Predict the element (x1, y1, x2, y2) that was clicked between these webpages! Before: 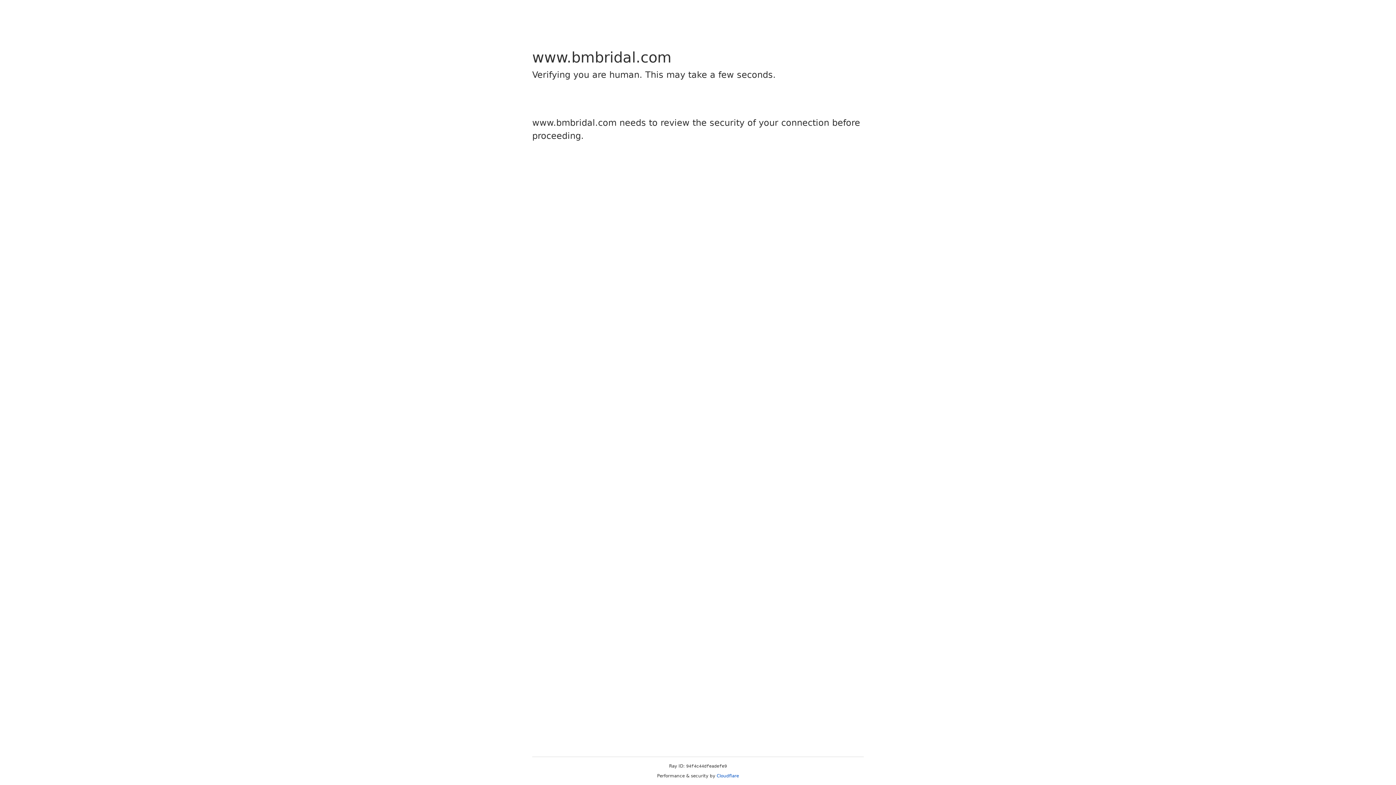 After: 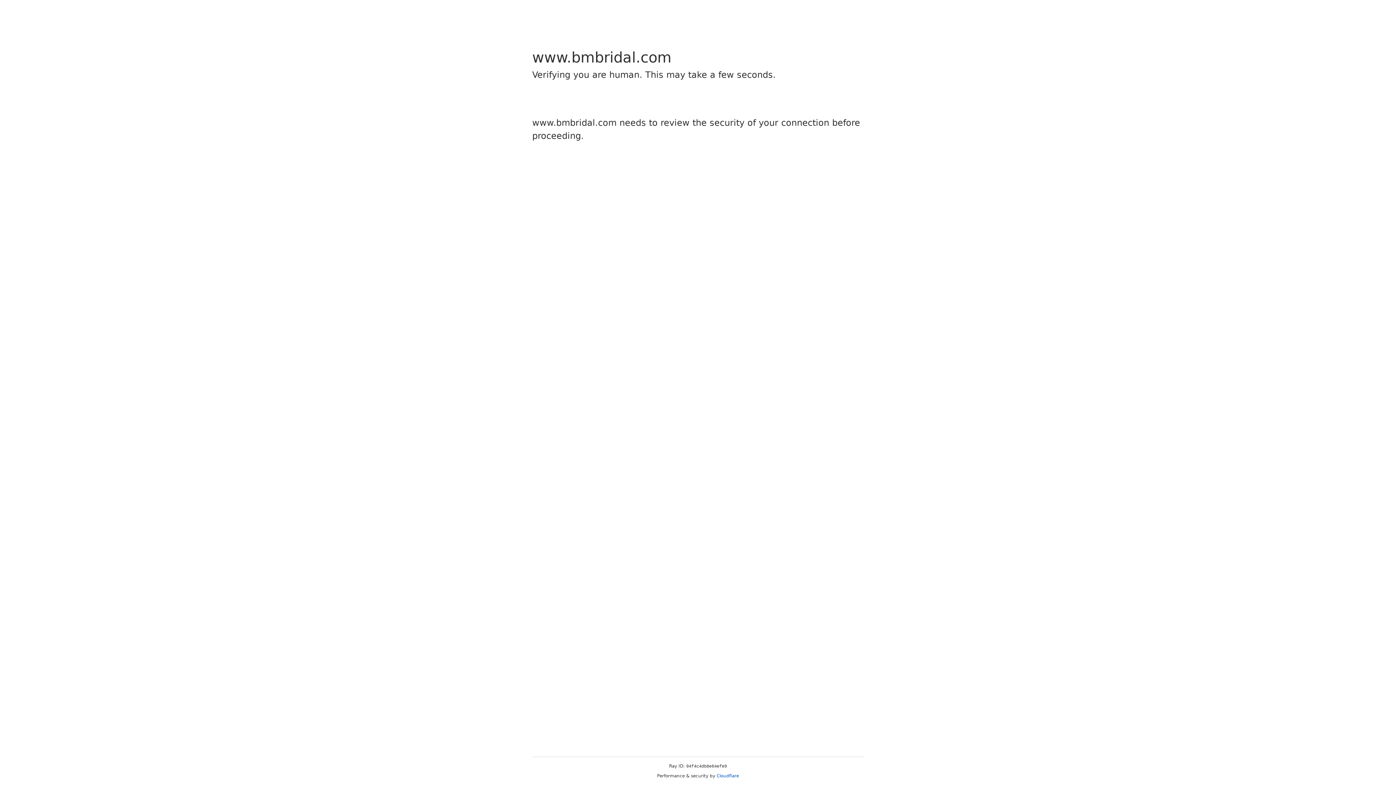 Action: label: Cloudflare bbox: (716, 773, 739, 778)